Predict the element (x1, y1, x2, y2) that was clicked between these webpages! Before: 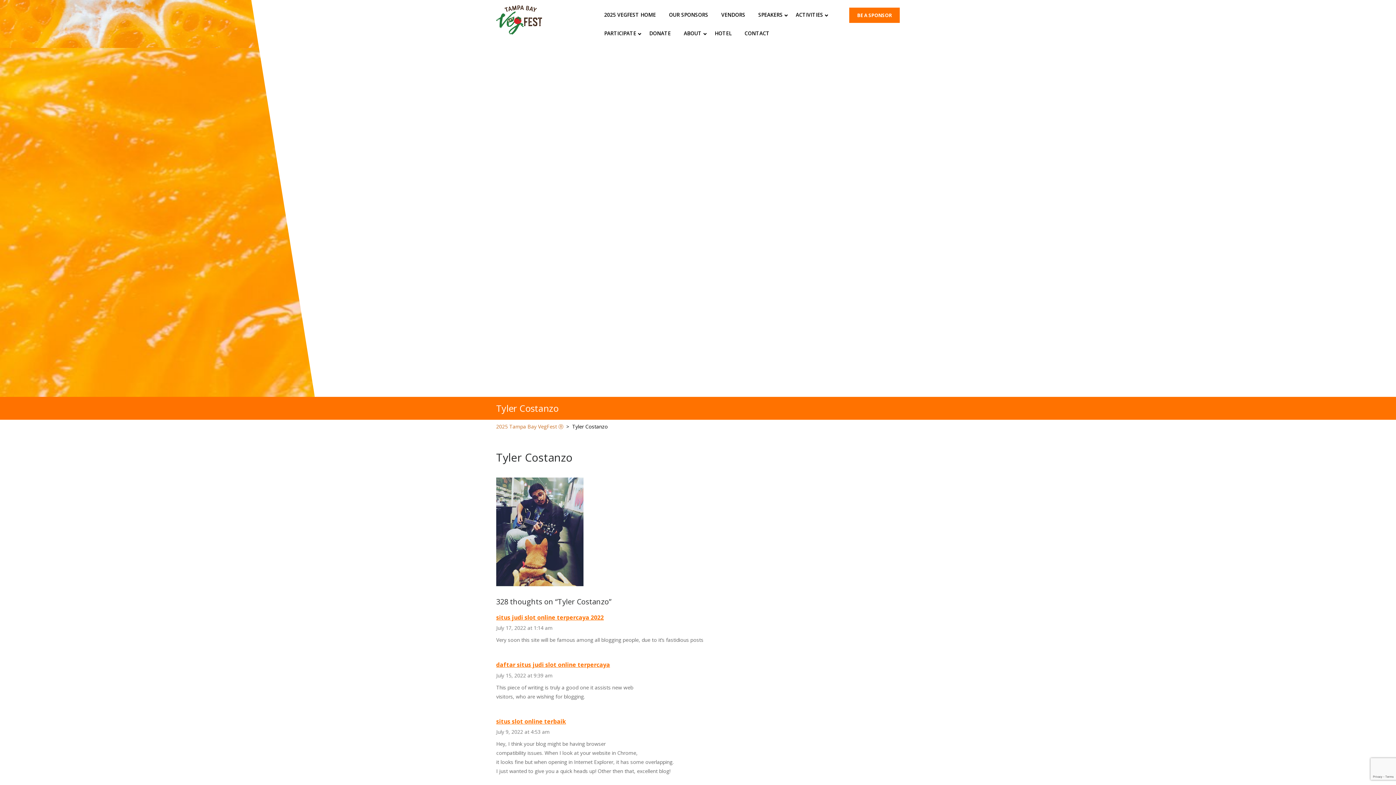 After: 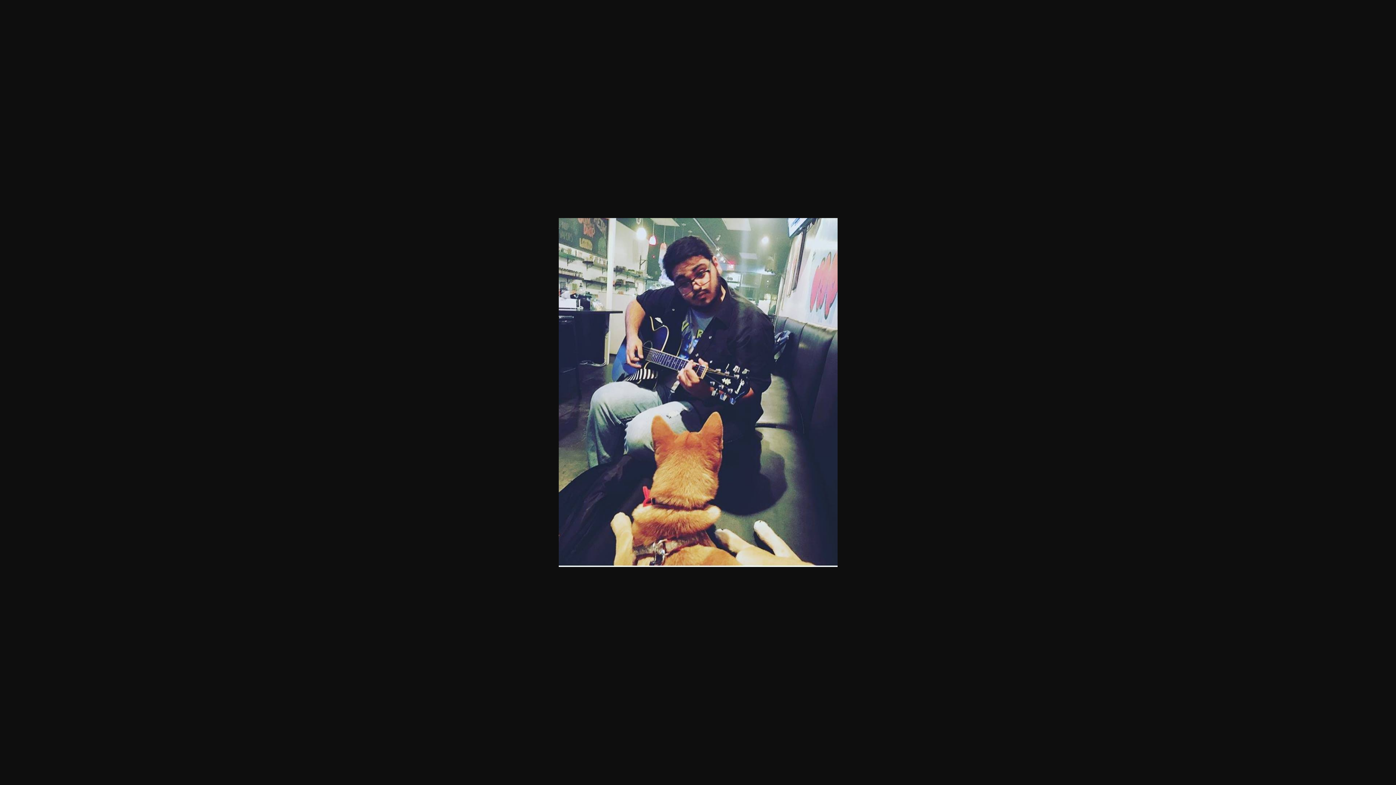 Action: bbox: (496, 528, 583, 535)